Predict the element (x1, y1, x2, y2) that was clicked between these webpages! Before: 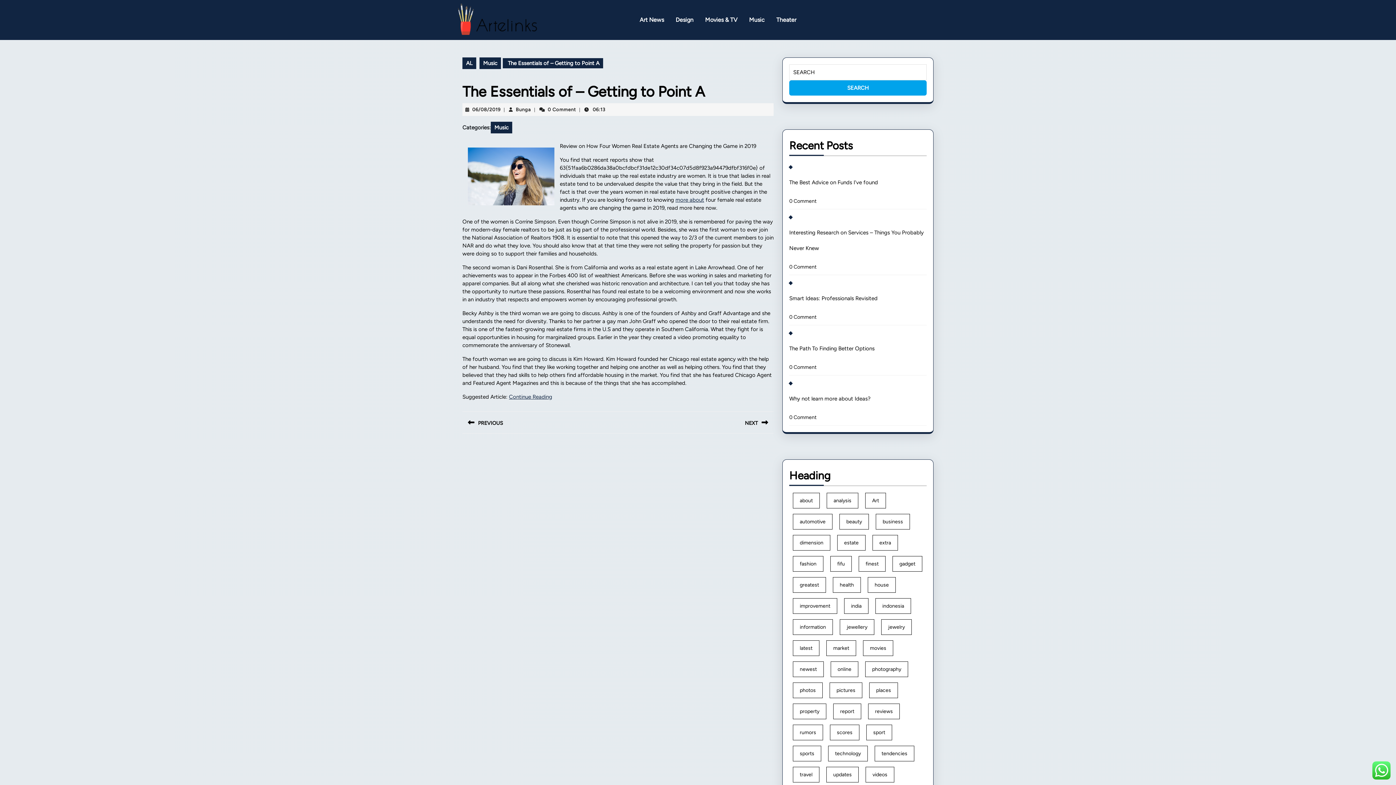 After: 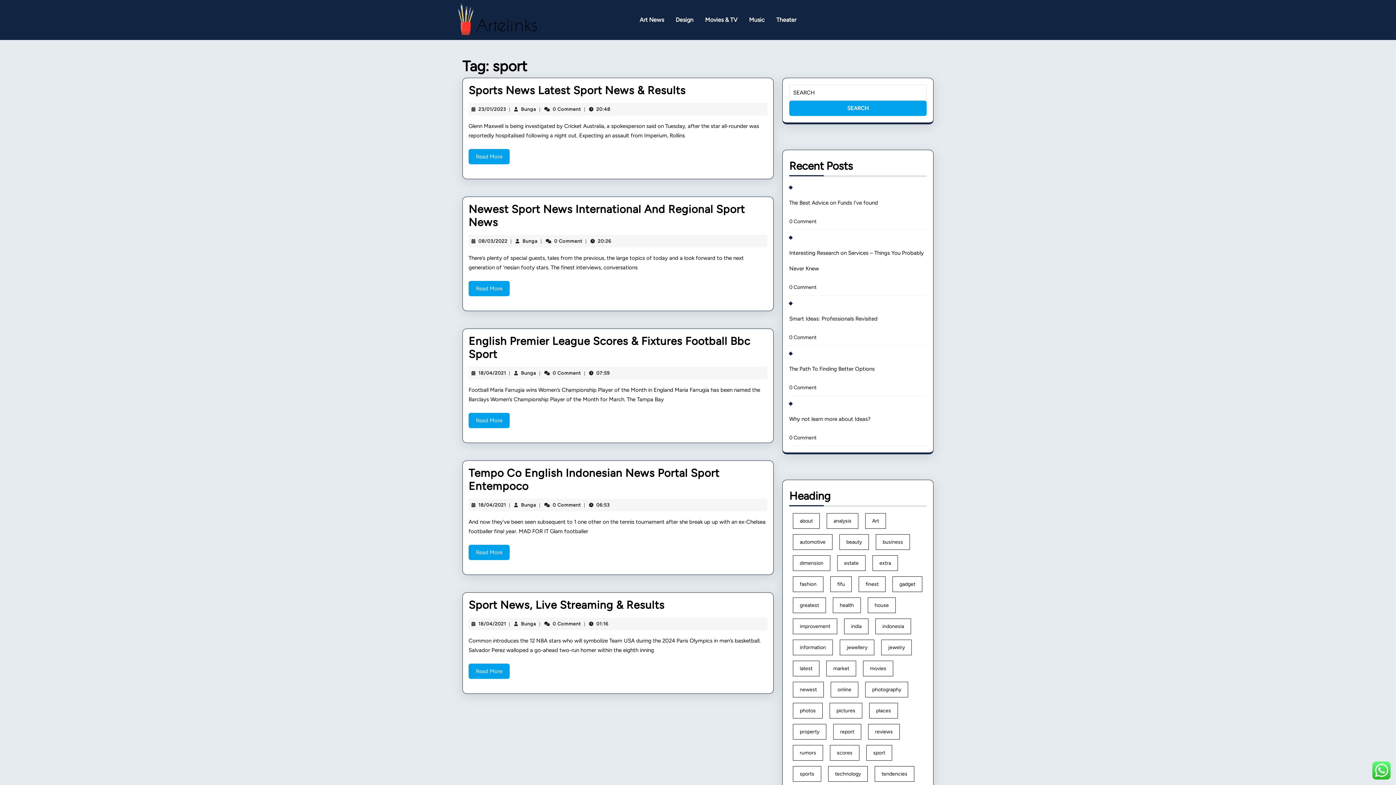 Action: bbox: (866, 725, 892, 740) label: sport (5 items)